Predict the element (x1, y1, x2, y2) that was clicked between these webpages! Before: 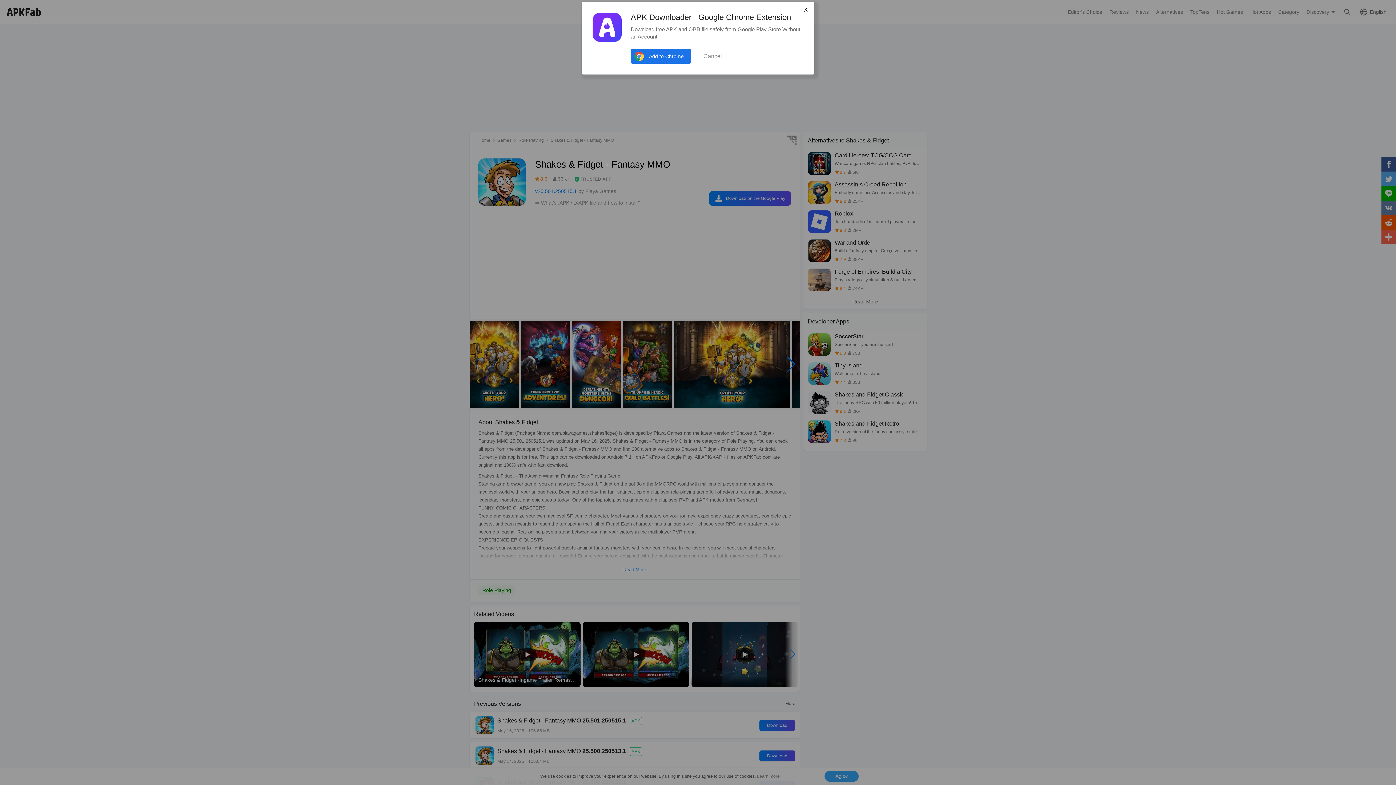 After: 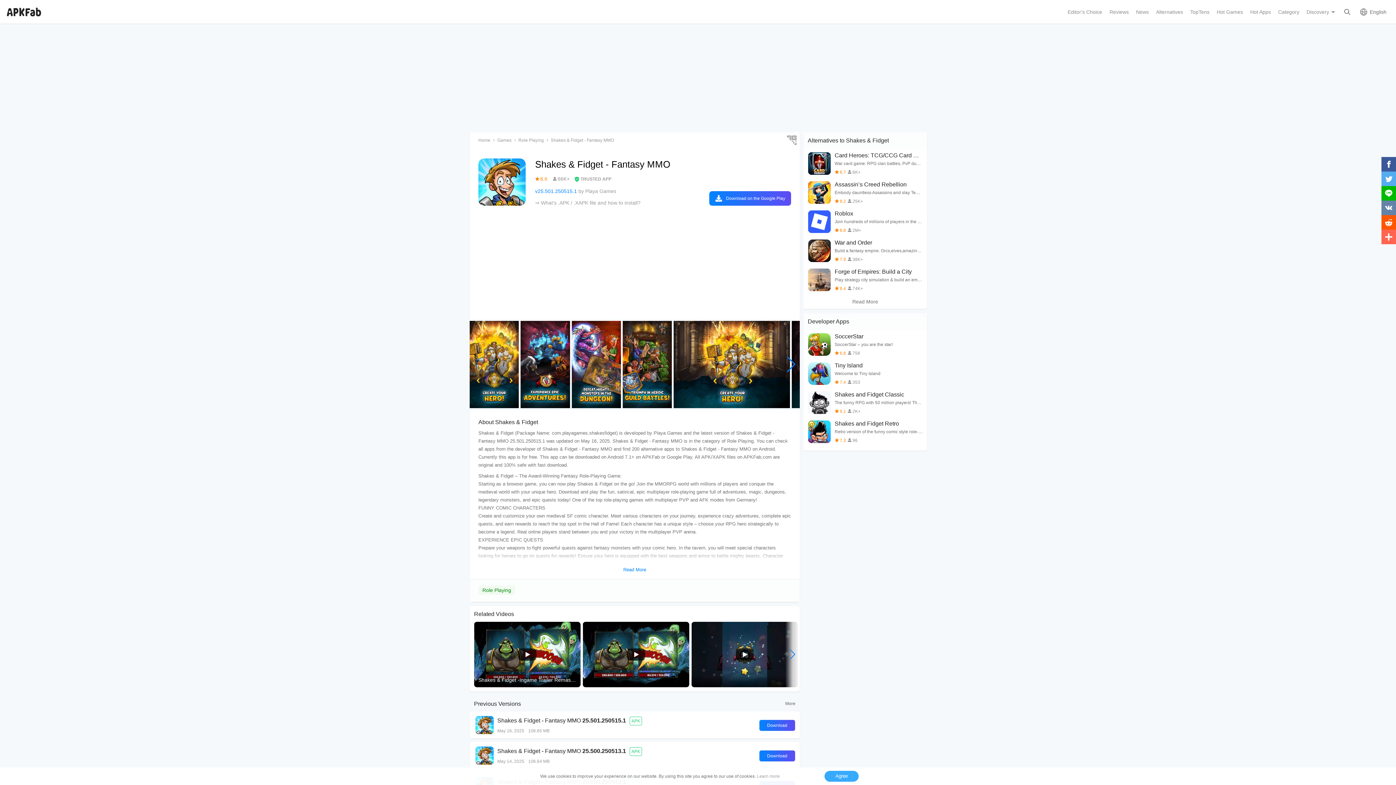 Action: label: X bbox: (801, 6, 810, 13)